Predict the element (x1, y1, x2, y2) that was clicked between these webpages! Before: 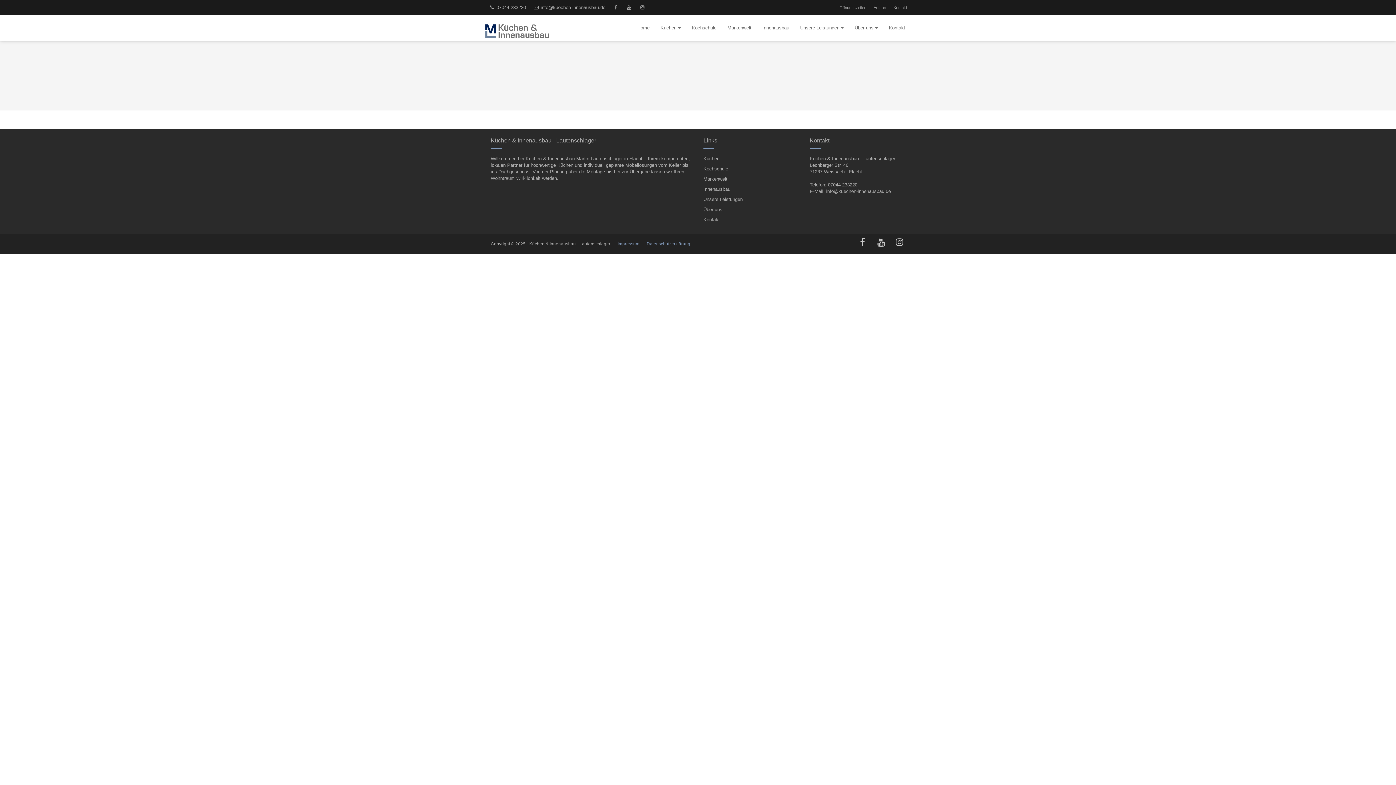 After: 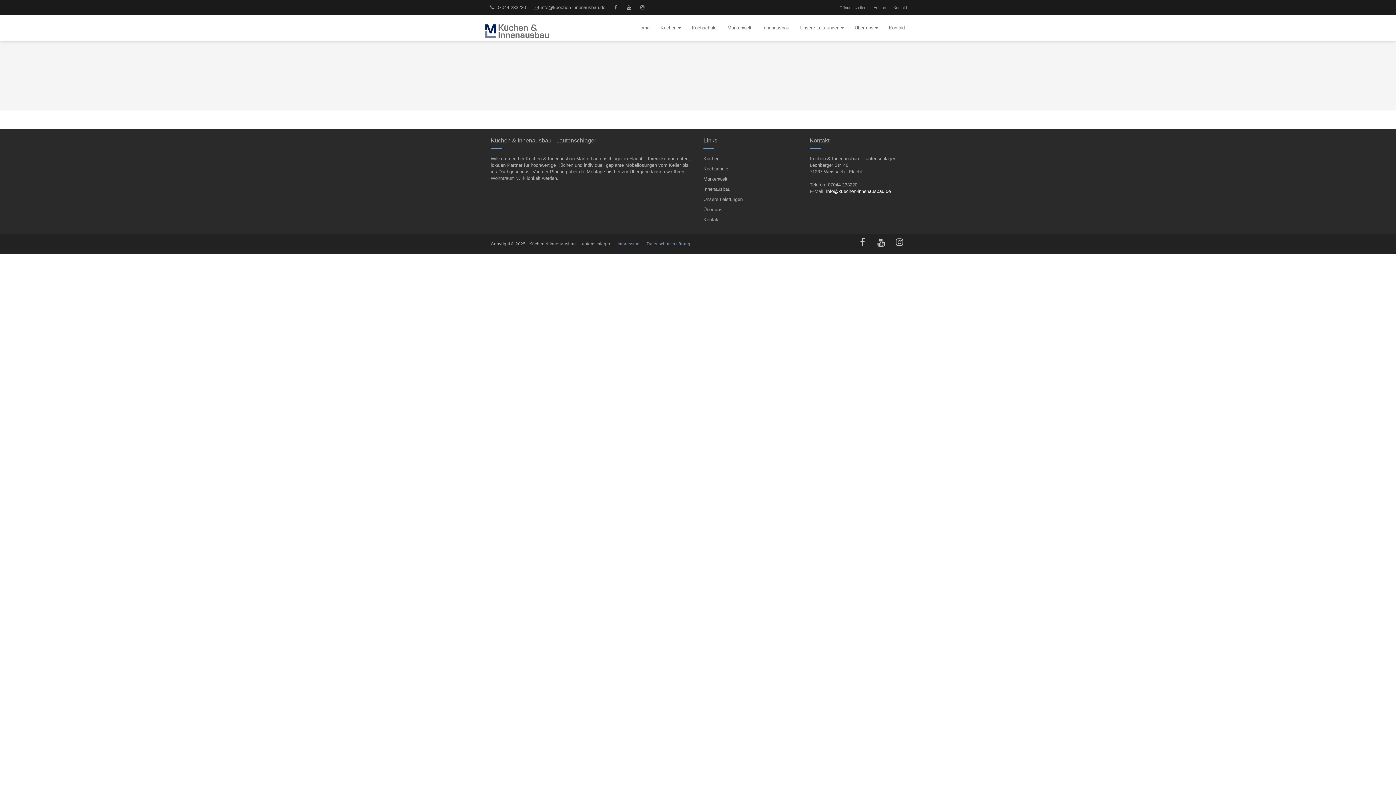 Action: label: info@kuechen-innenausbau.de bbox: (826, 188, 891, 194)